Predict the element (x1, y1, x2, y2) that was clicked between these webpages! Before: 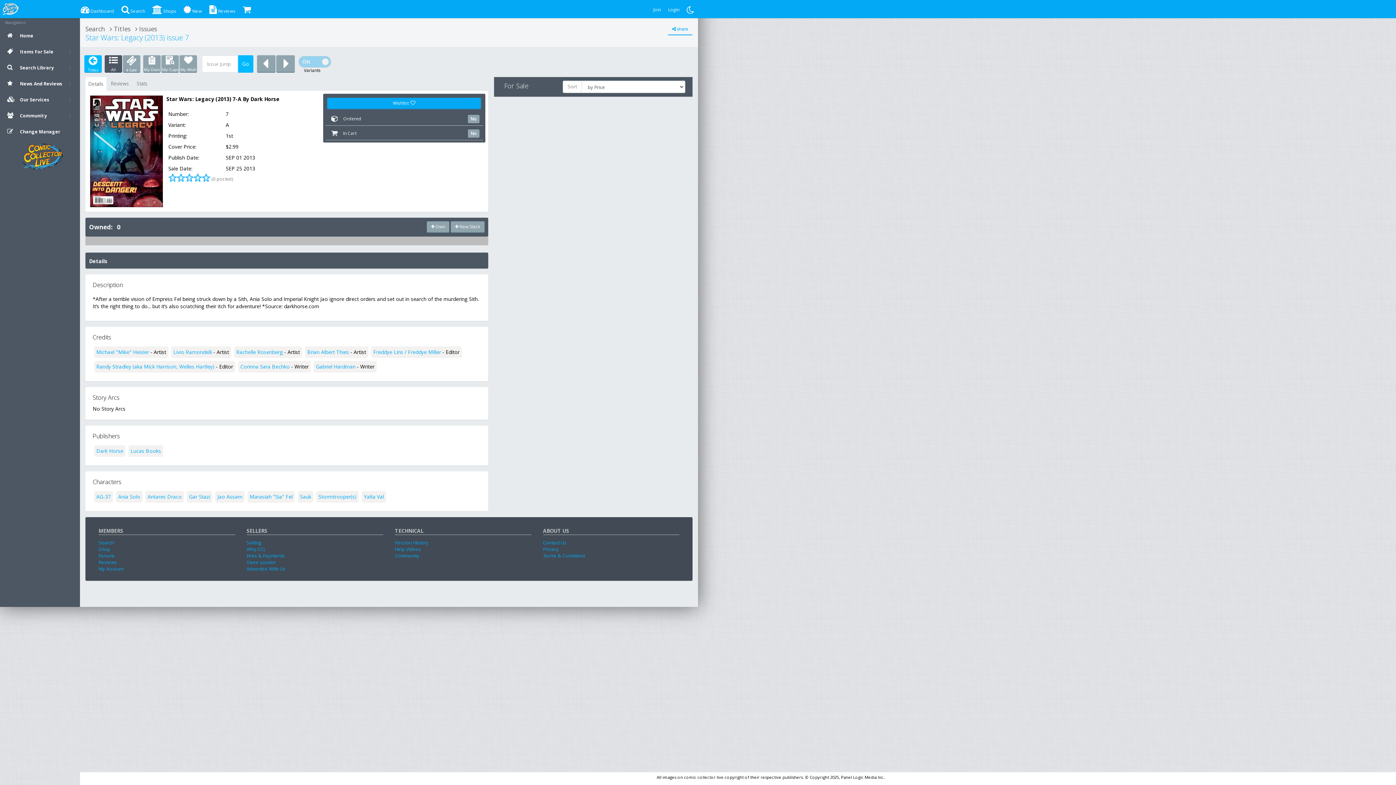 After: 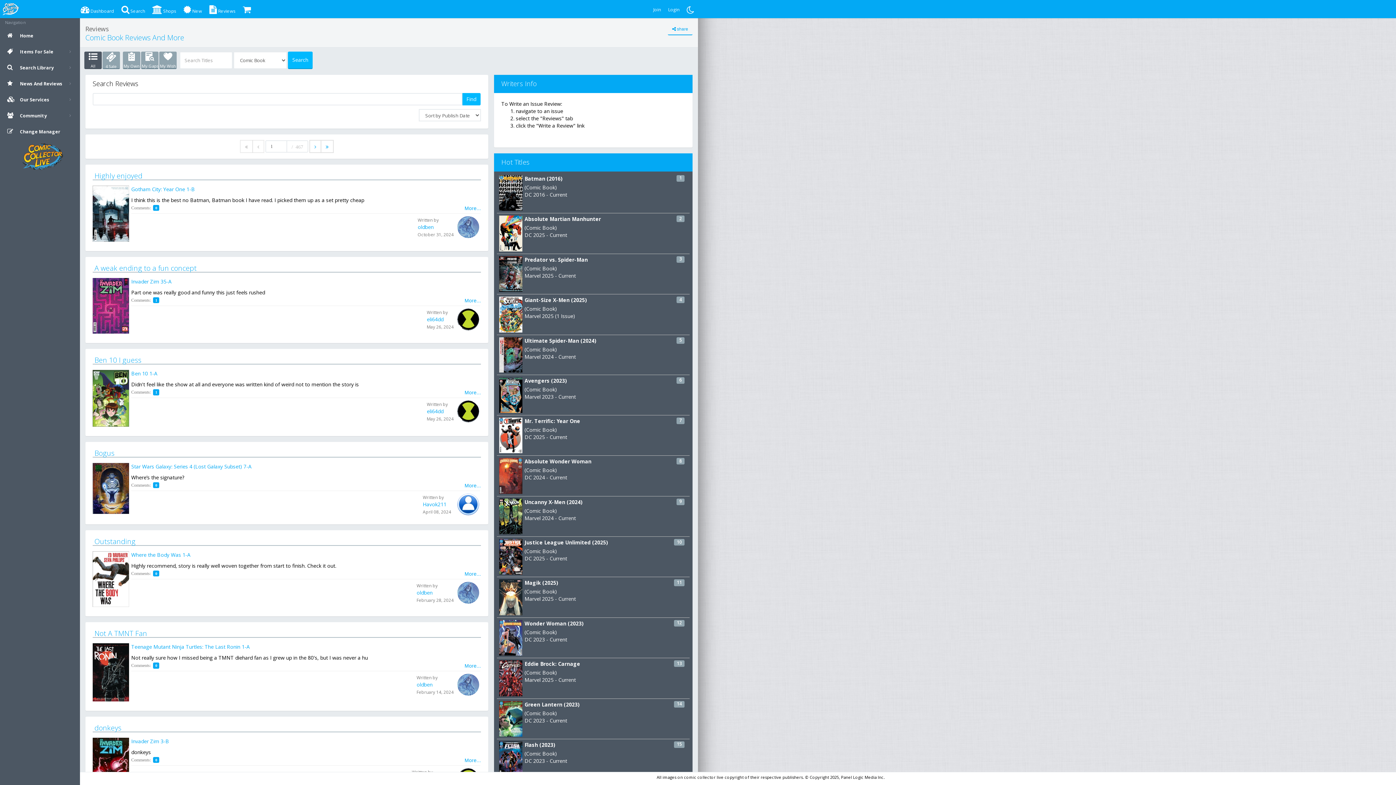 Action: label: Reviews bbox: (98, 559, 117, 565)